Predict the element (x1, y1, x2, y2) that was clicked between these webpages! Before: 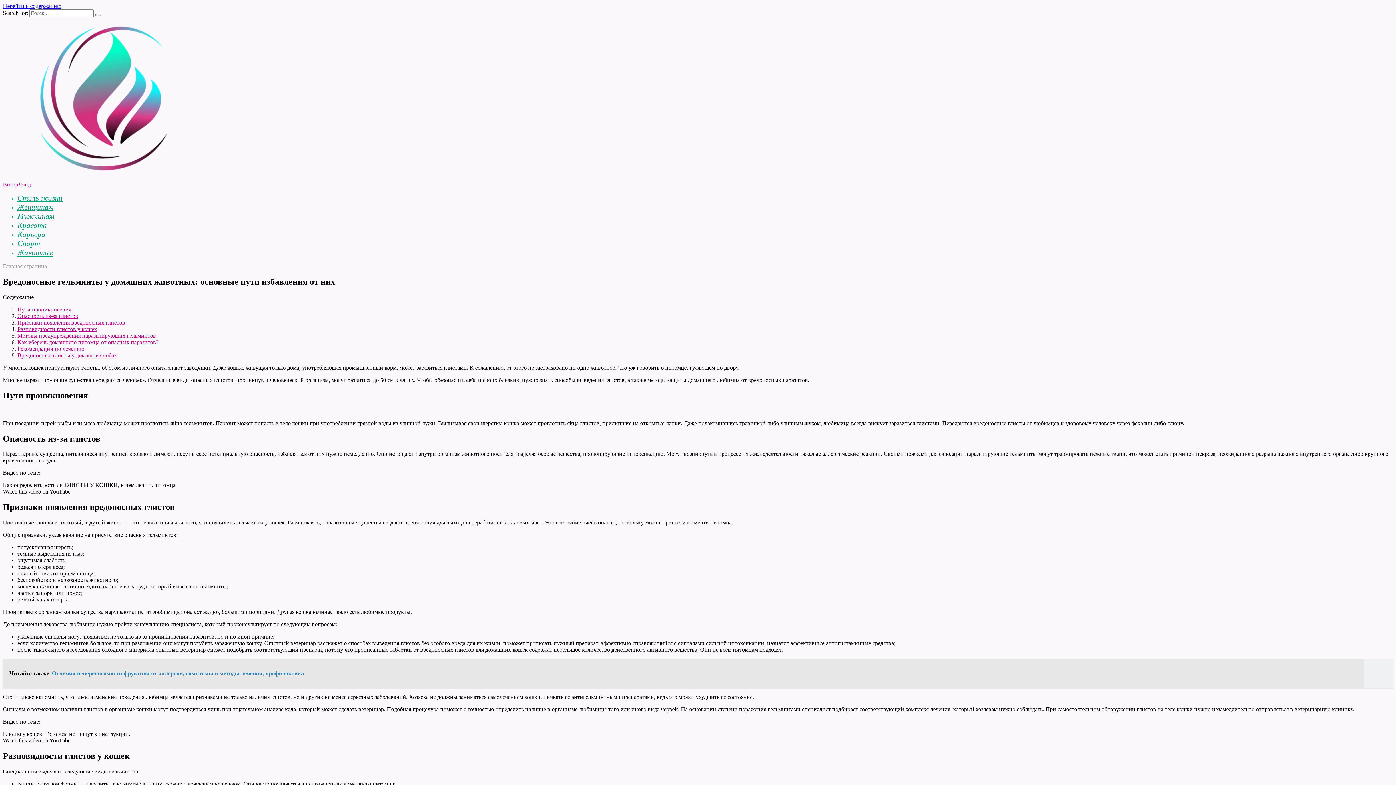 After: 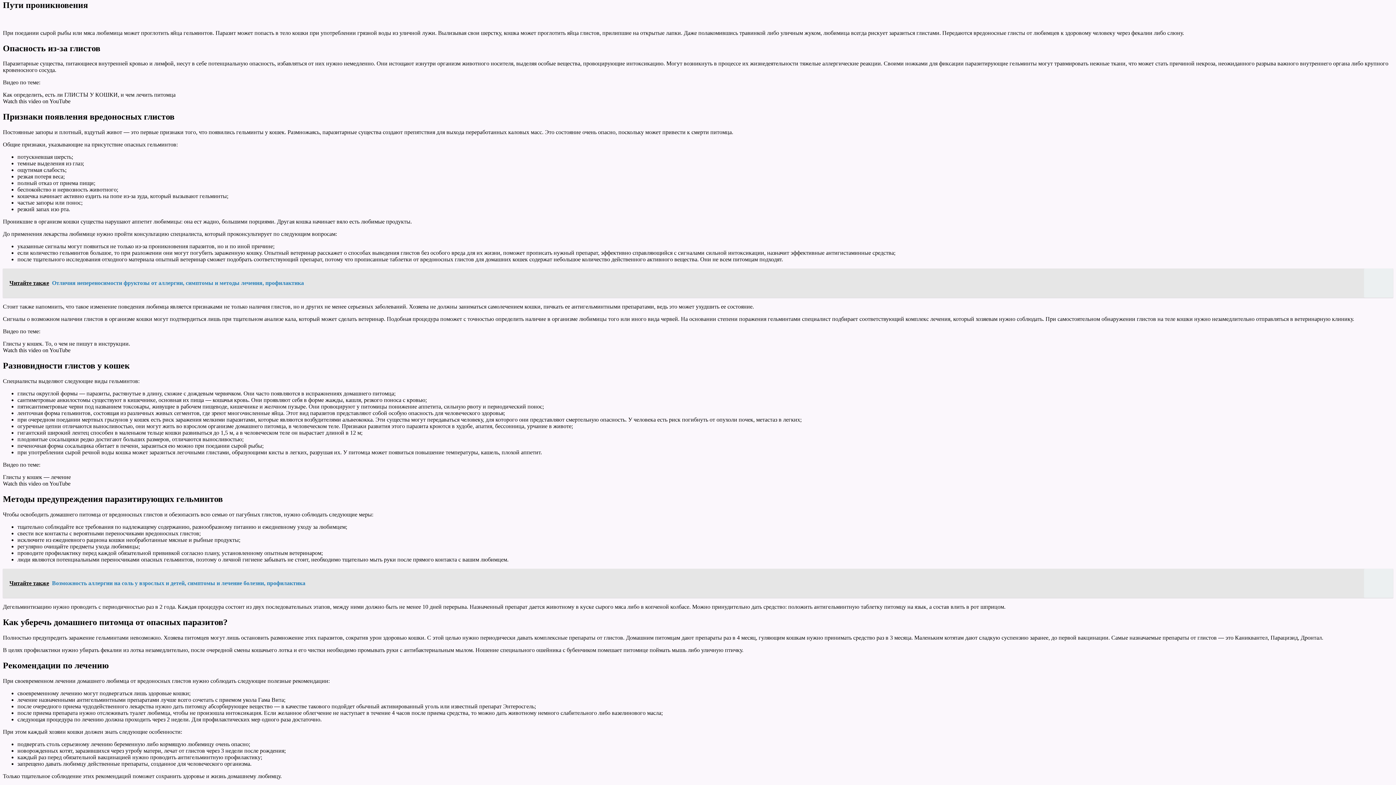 Action: label: Пути проникновения bbox: (17, 306, 71, 312)